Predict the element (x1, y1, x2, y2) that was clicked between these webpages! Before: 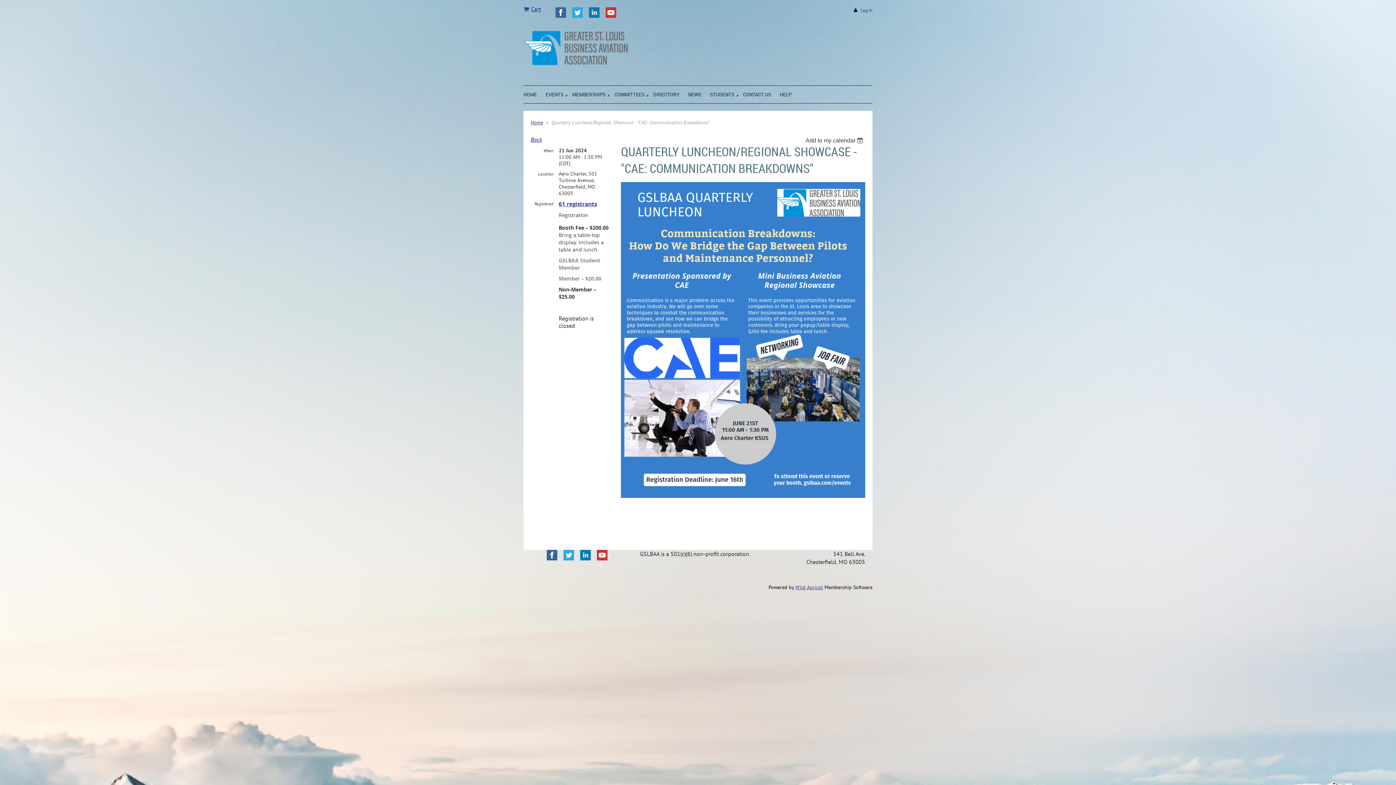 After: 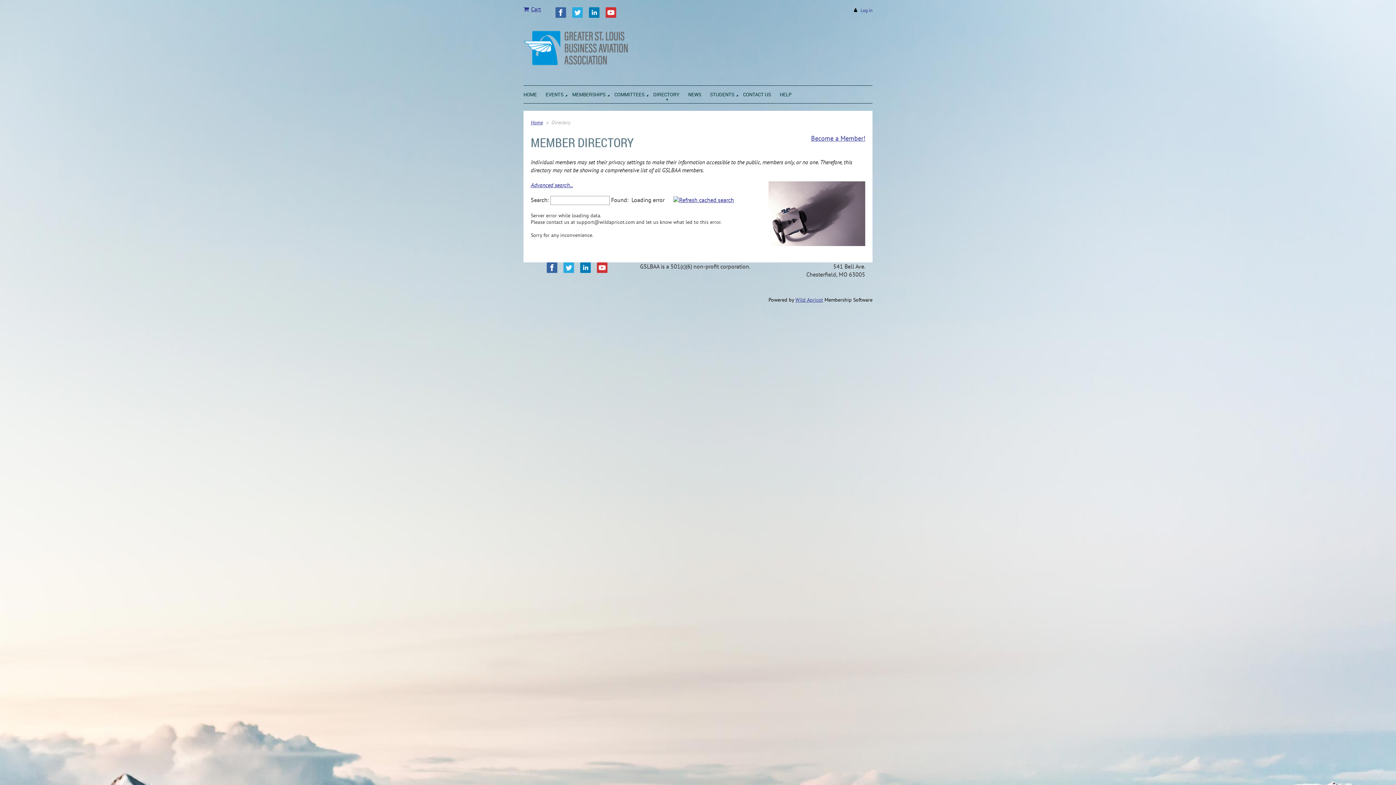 Action: label: DIRECTORY bbox: (653, 85, 688, 101)